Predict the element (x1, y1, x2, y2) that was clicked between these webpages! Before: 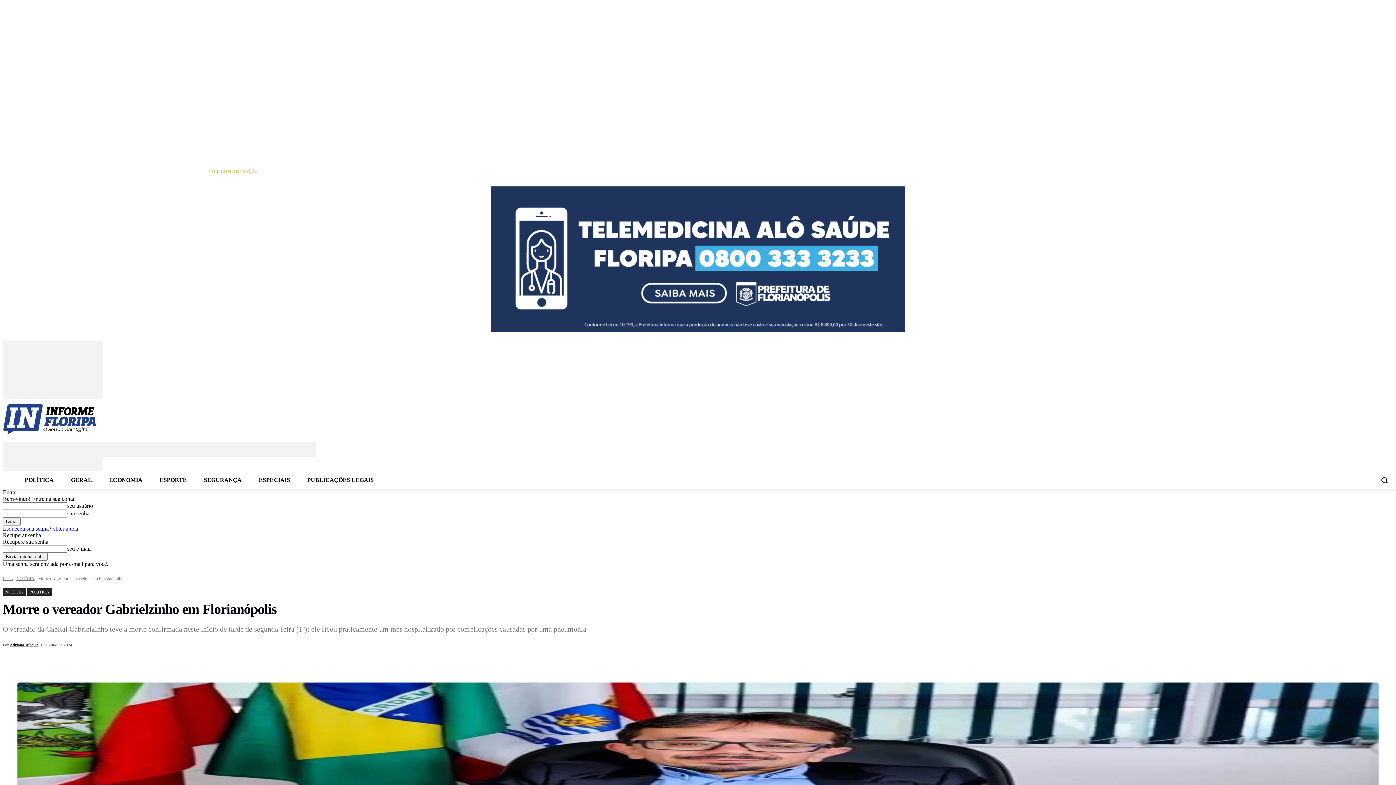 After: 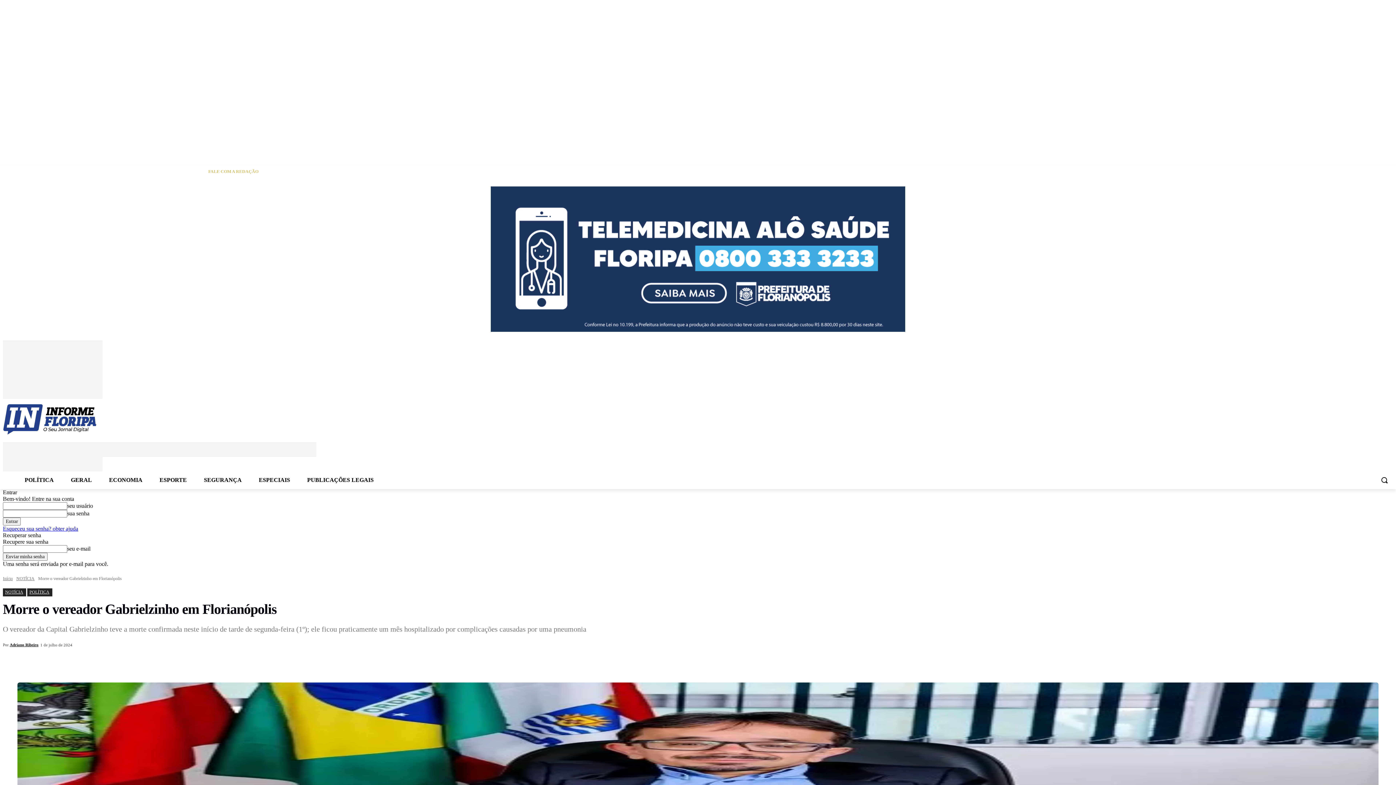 Action: bbox: (194, 656, 218, 671)